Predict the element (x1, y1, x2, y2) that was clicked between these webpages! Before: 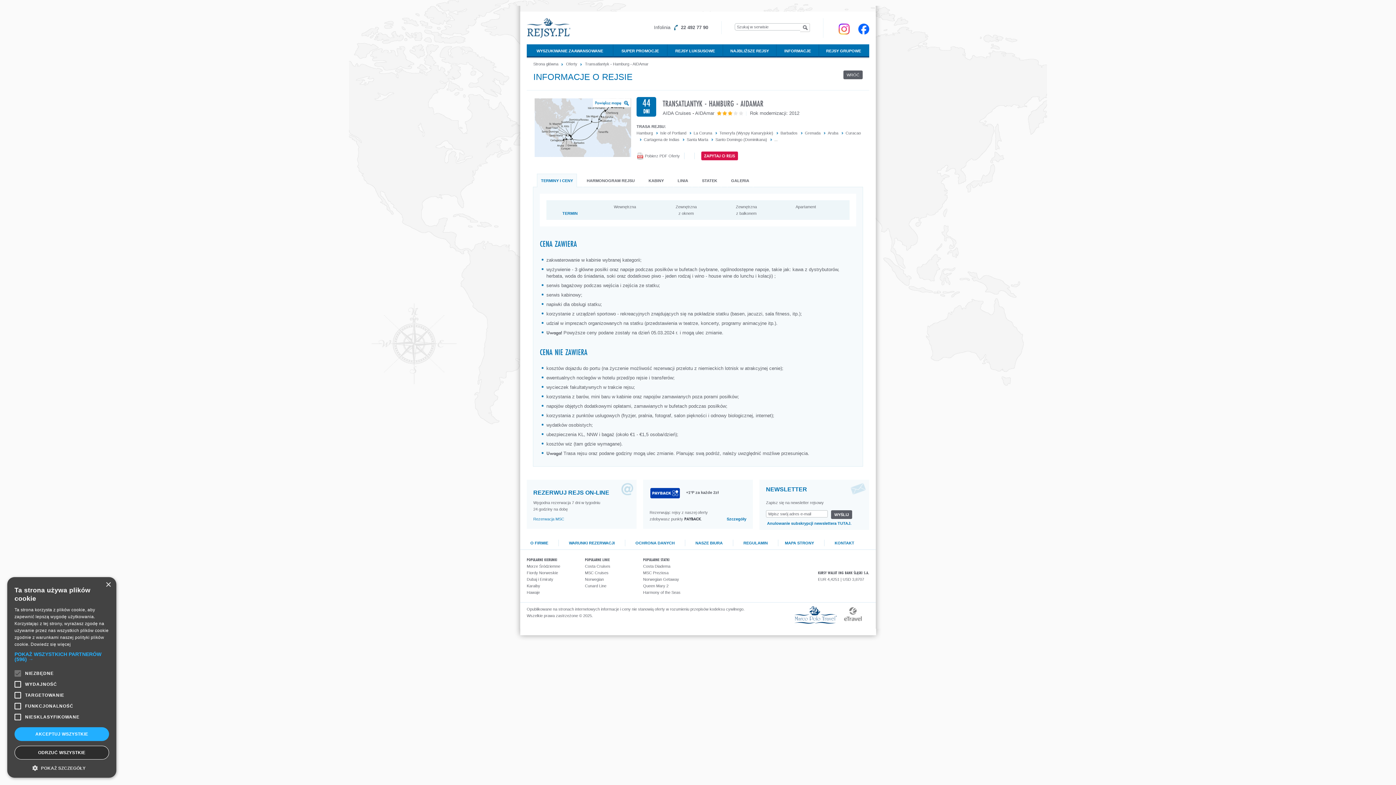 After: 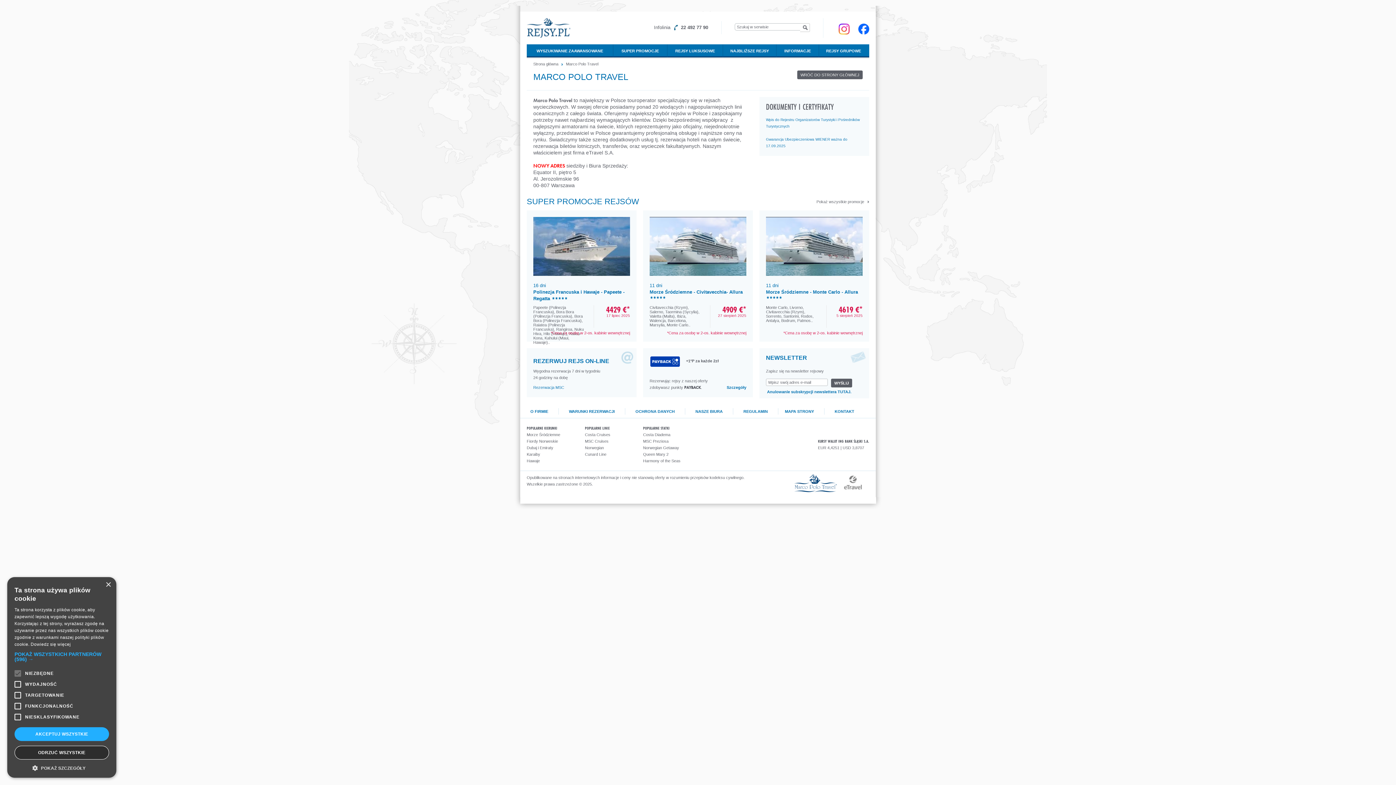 Action: bbox: (530, 540, 558, 546) label: O FIRMIE